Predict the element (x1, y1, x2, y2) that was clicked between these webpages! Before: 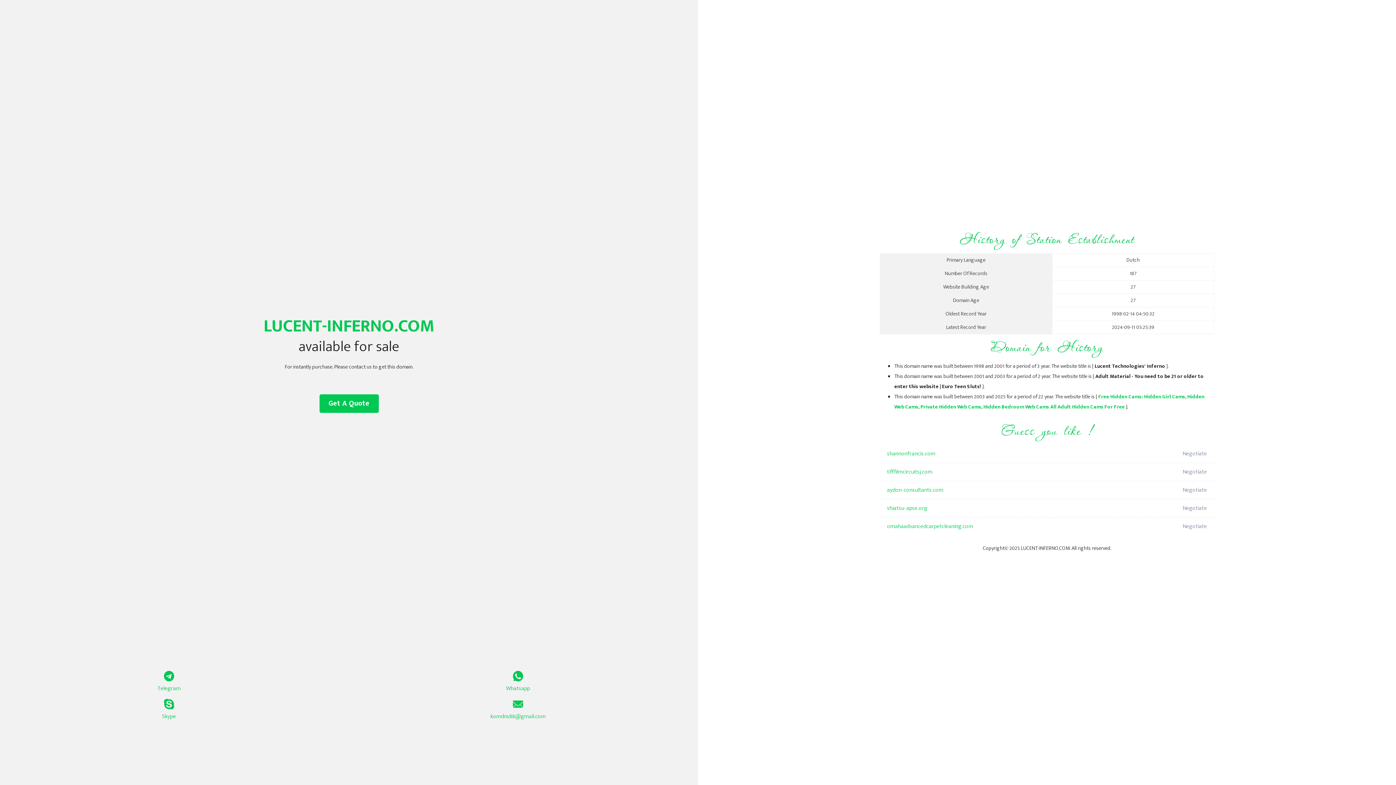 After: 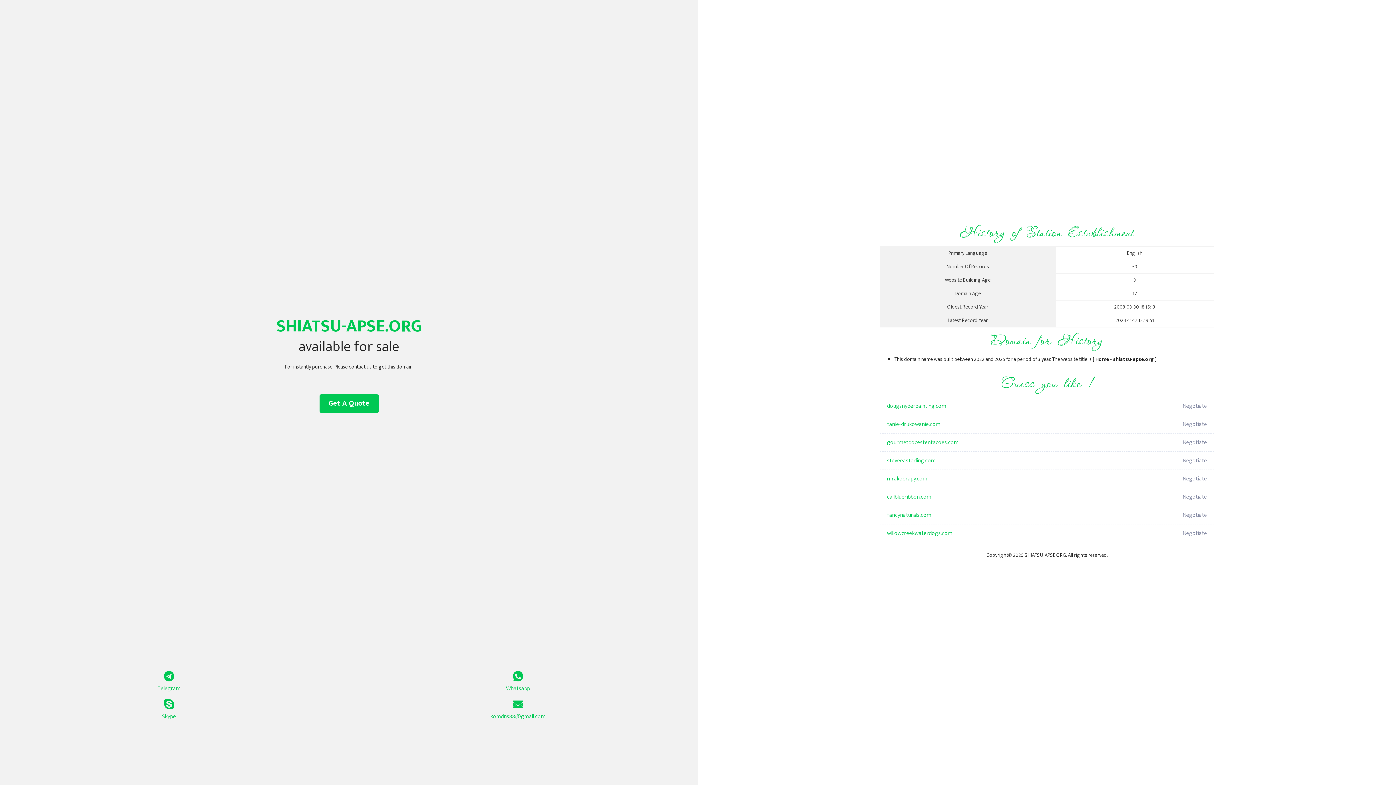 Action: bbox: (887, 499, 1098, 517) label: shiatsu-apse.org